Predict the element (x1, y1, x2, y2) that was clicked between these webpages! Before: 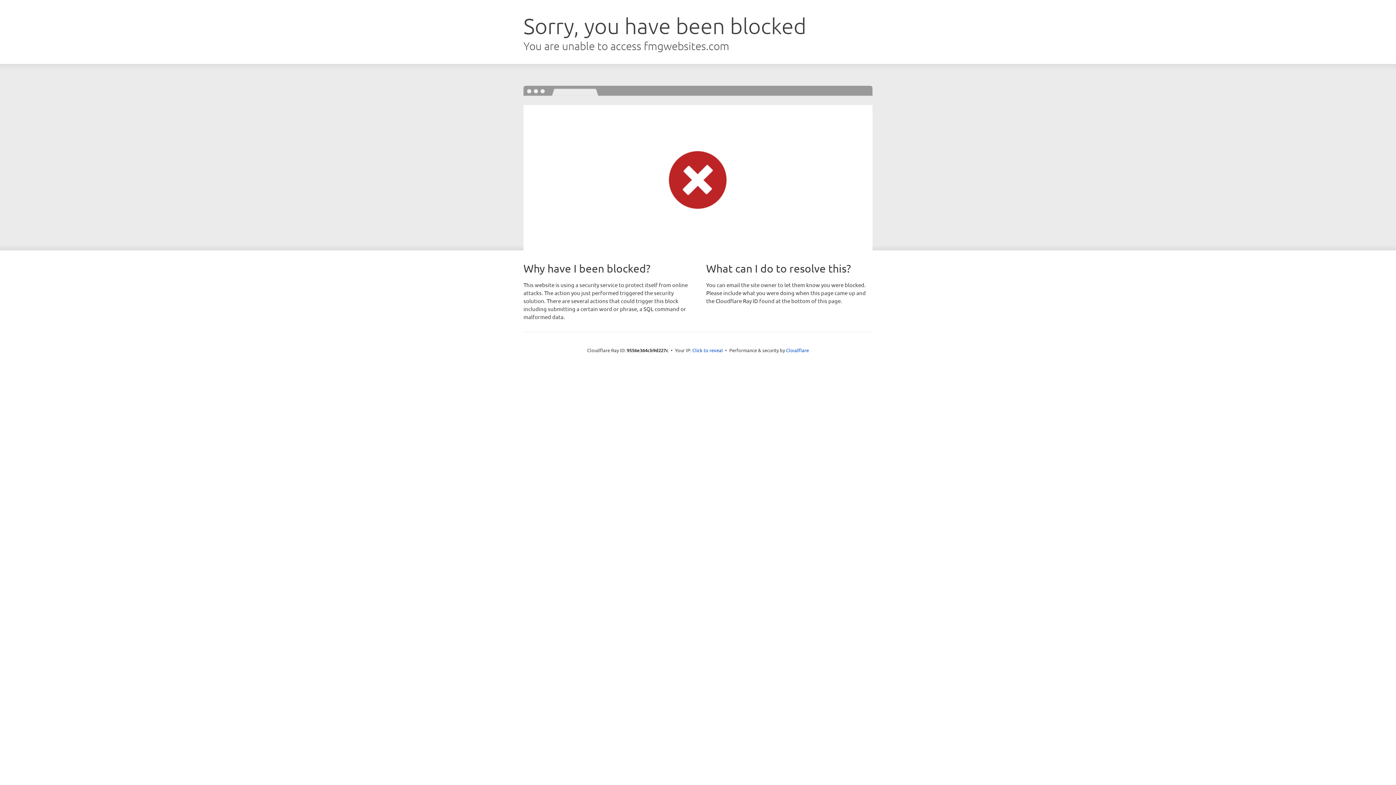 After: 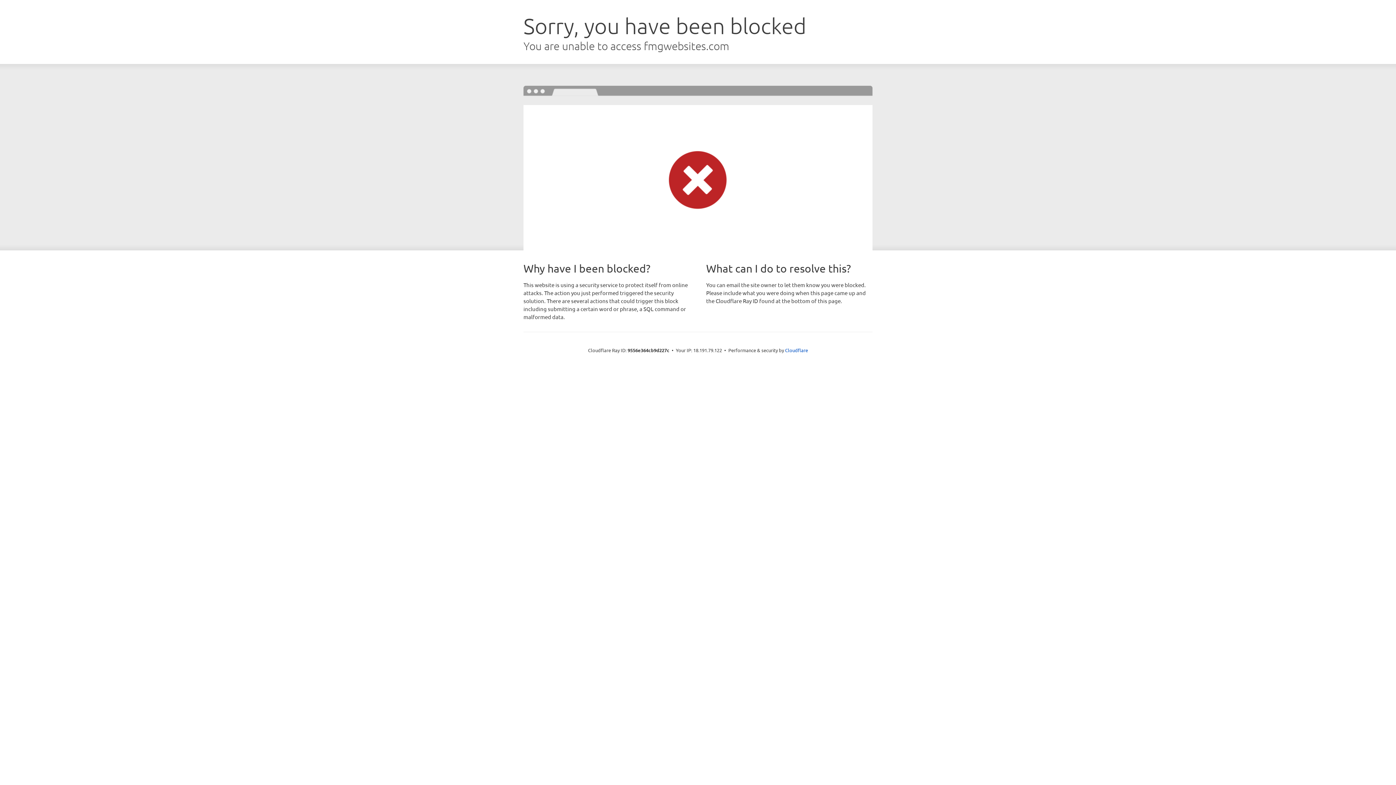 Action: label: Click to reveal bbox: (692, 346, 723, 353)